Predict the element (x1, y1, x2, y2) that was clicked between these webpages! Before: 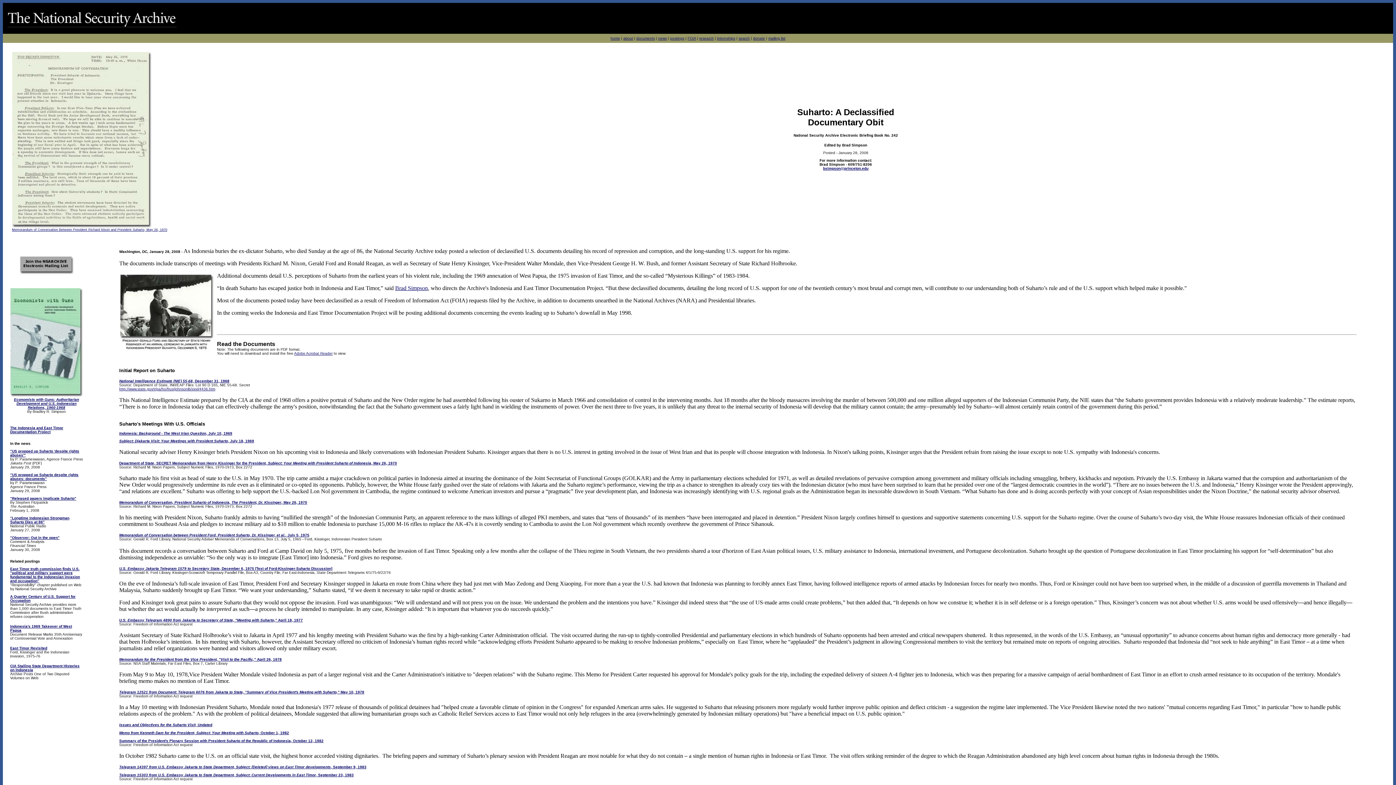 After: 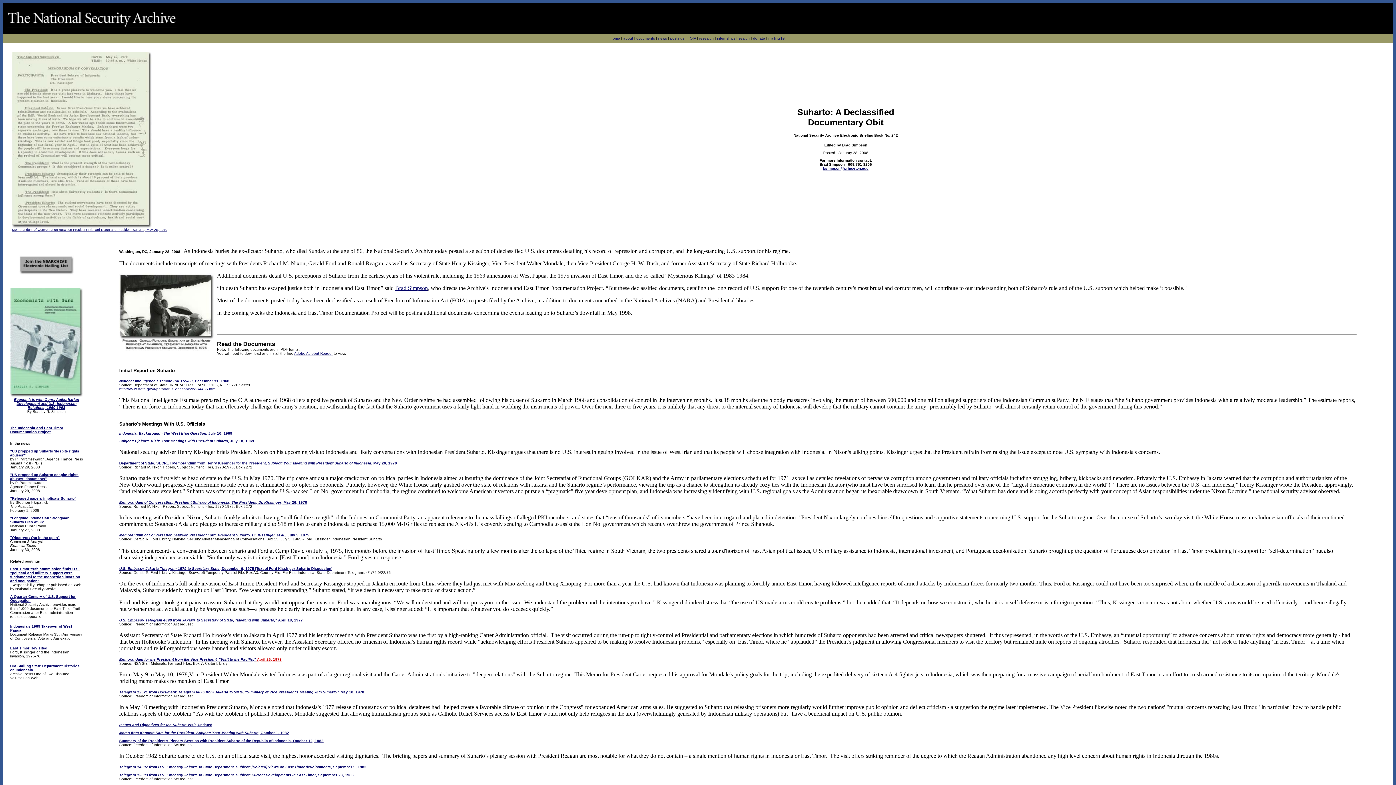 Action: label:  April 26, 1978 bbox: (256, 657, 281, 661)